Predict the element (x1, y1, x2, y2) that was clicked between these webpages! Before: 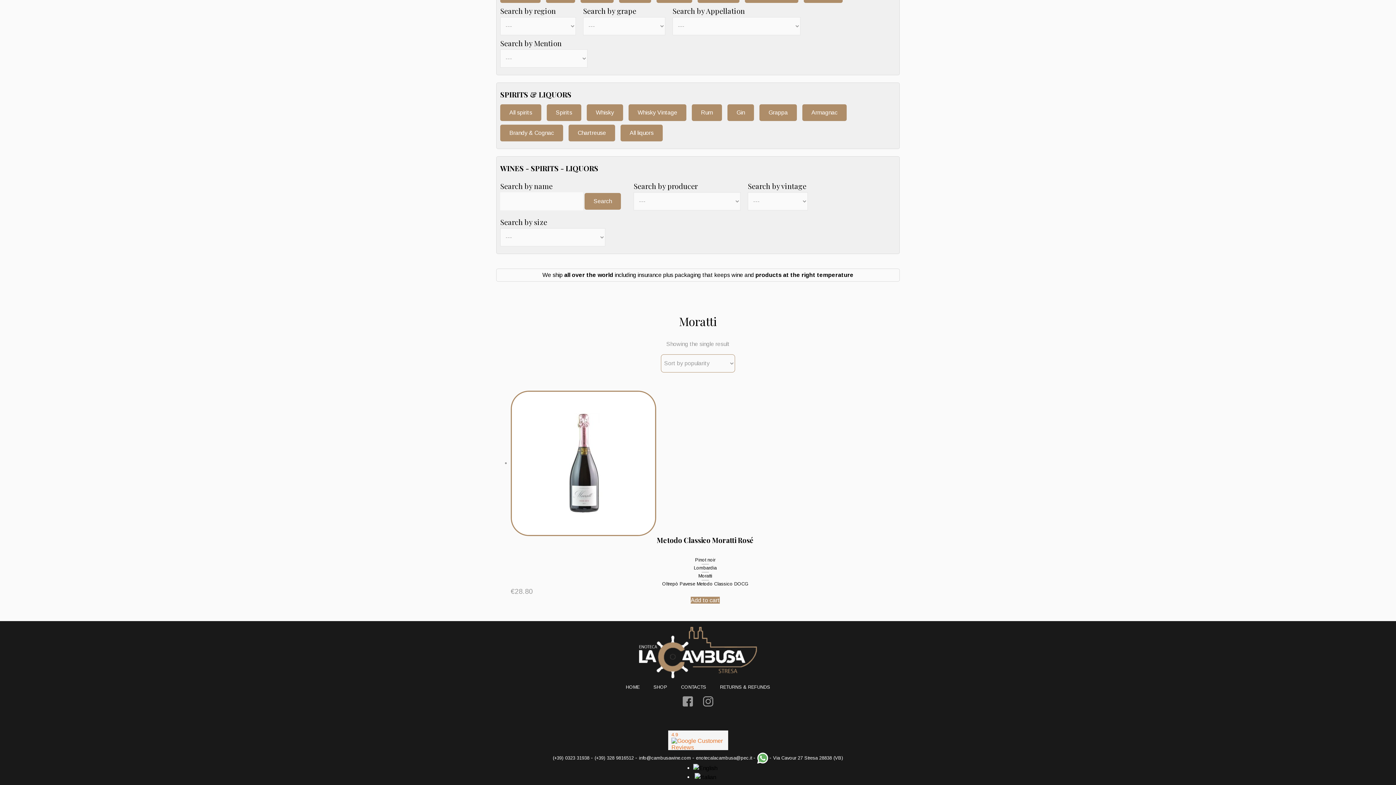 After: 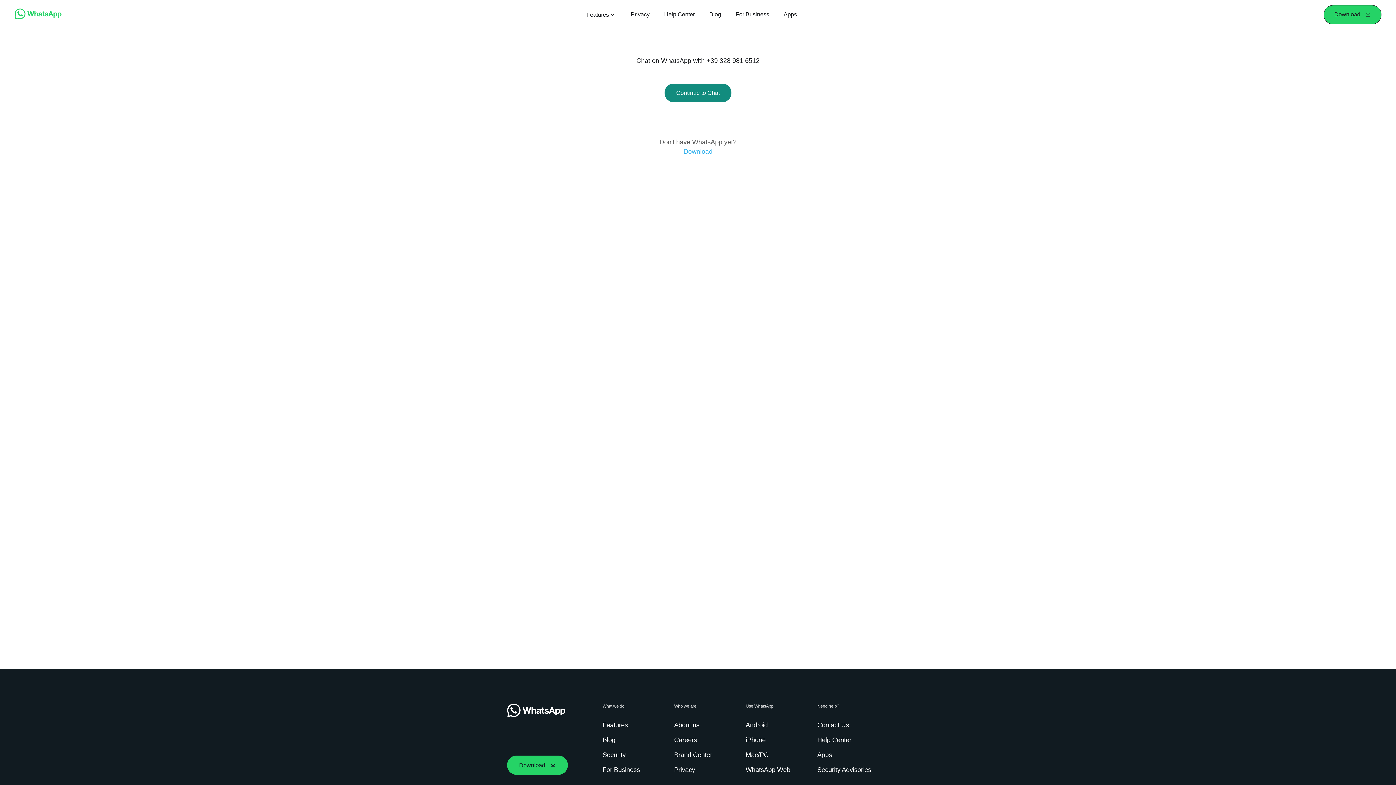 Action: label:   bbox: (757, 755, 769, 761)